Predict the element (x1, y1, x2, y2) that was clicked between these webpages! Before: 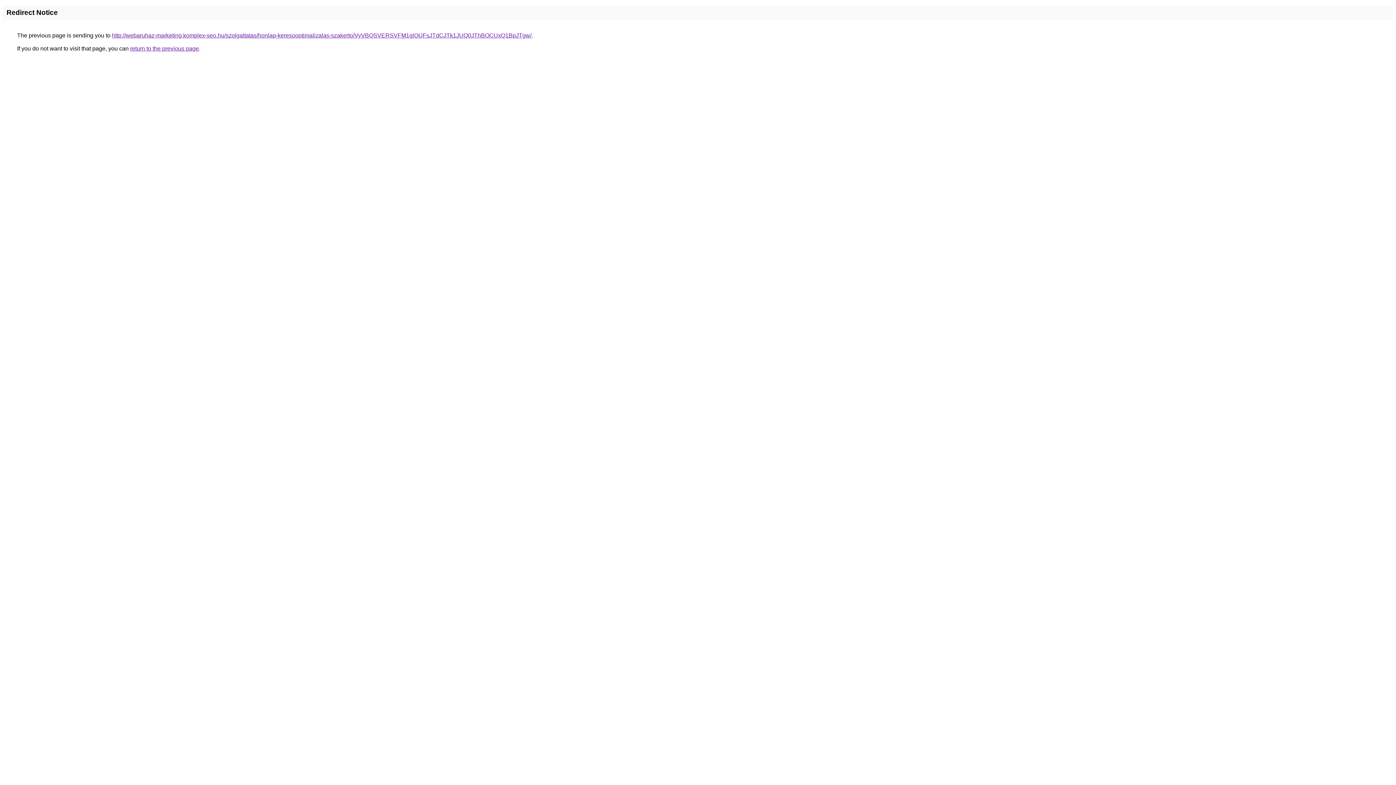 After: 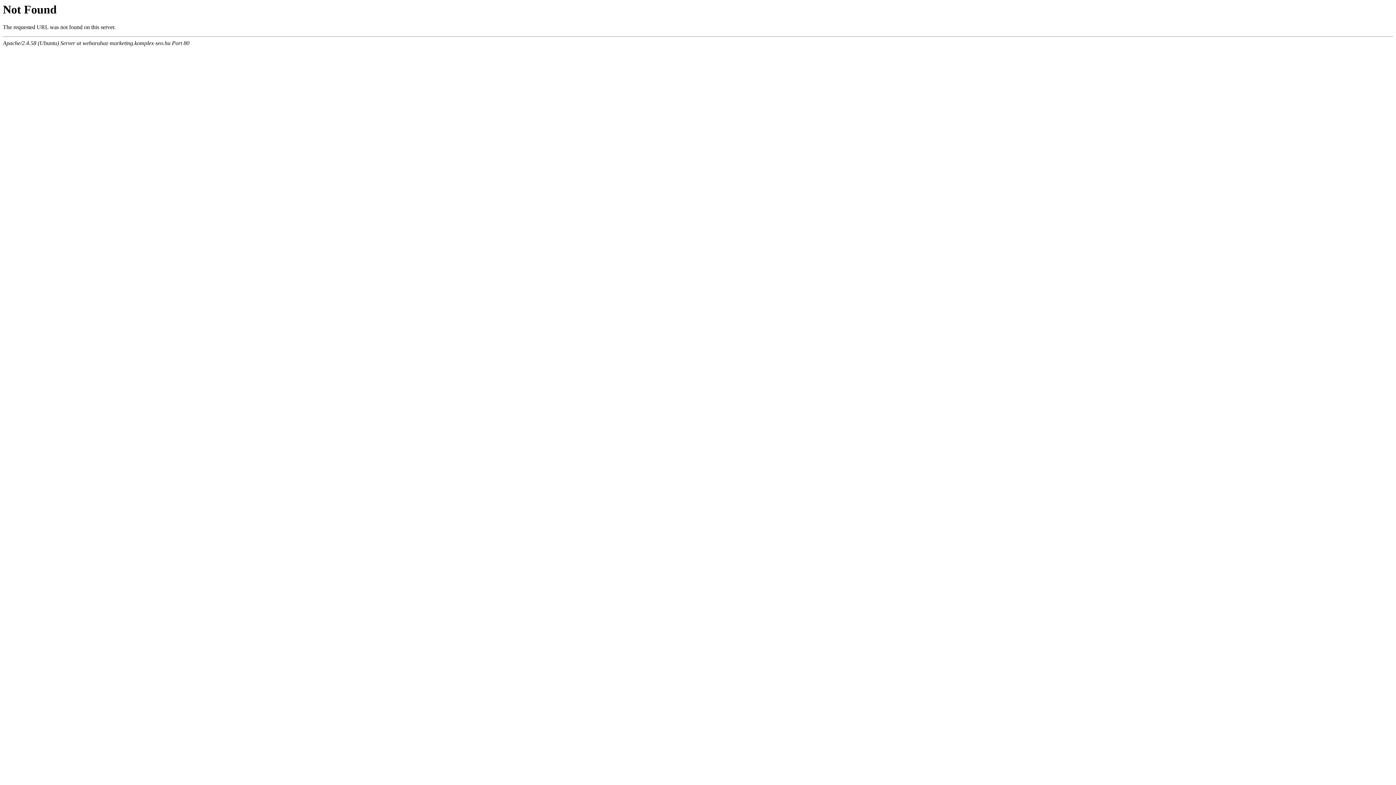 Action: label: http://webaruhaz-marketing.komplex-seo.hu/szolgaltatas/honlap-keresooptimalizalas-szakerto/VyVBQSVERSVFM1glOUFsJTdCJTk1JUQ0JThBOCUxQ1BpJTgw/ bbox: (112, 32, 531, 38)